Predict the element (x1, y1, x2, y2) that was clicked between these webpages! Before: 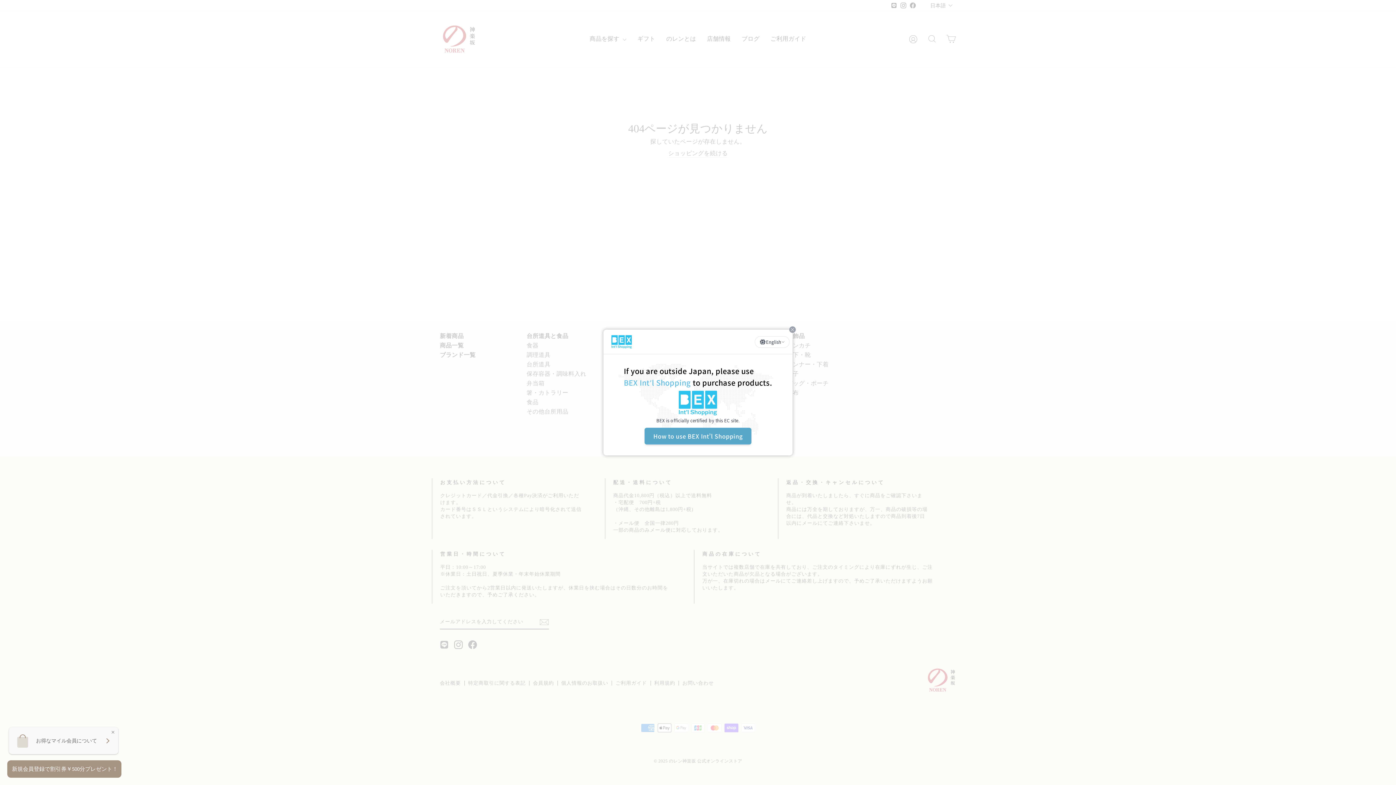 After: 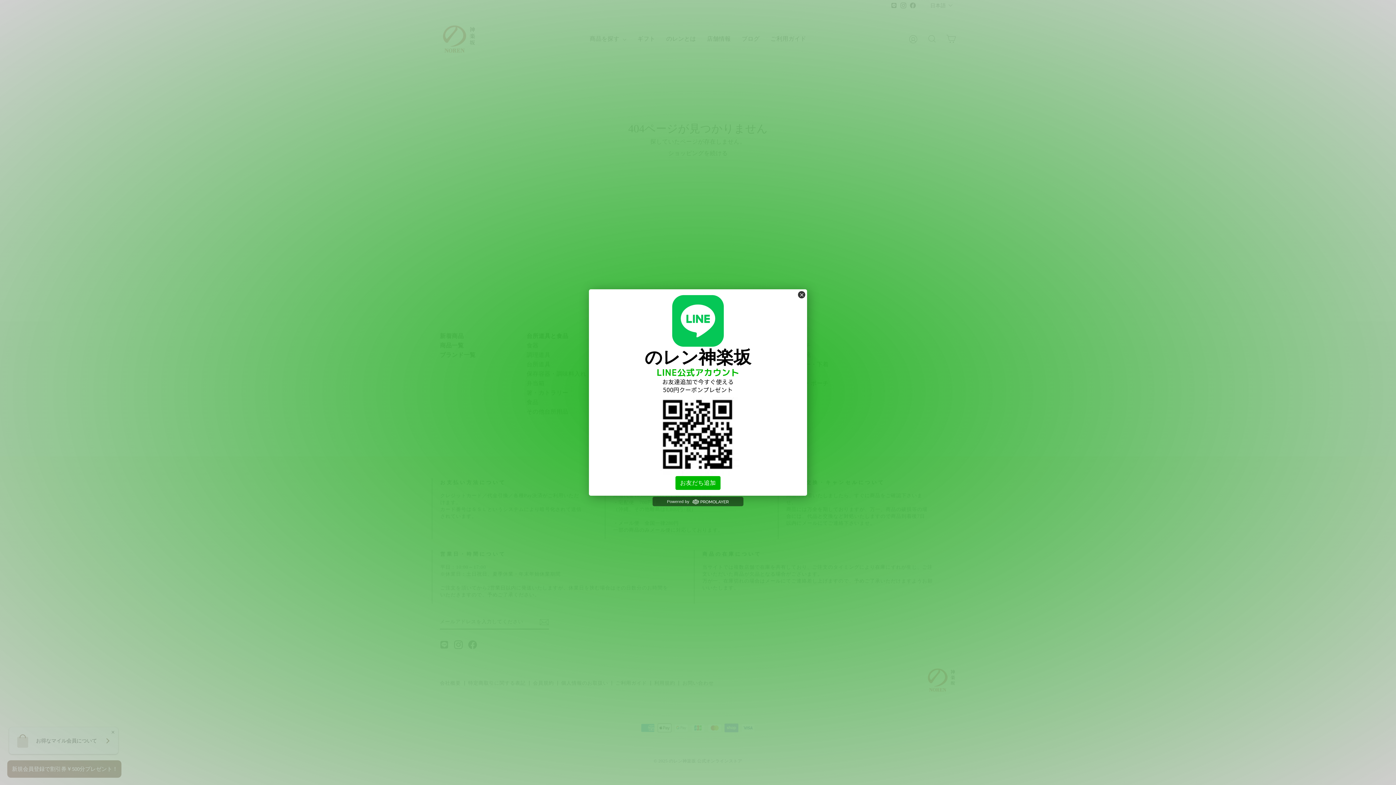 Action: bbox: (754, 336, 789, 347) label: English